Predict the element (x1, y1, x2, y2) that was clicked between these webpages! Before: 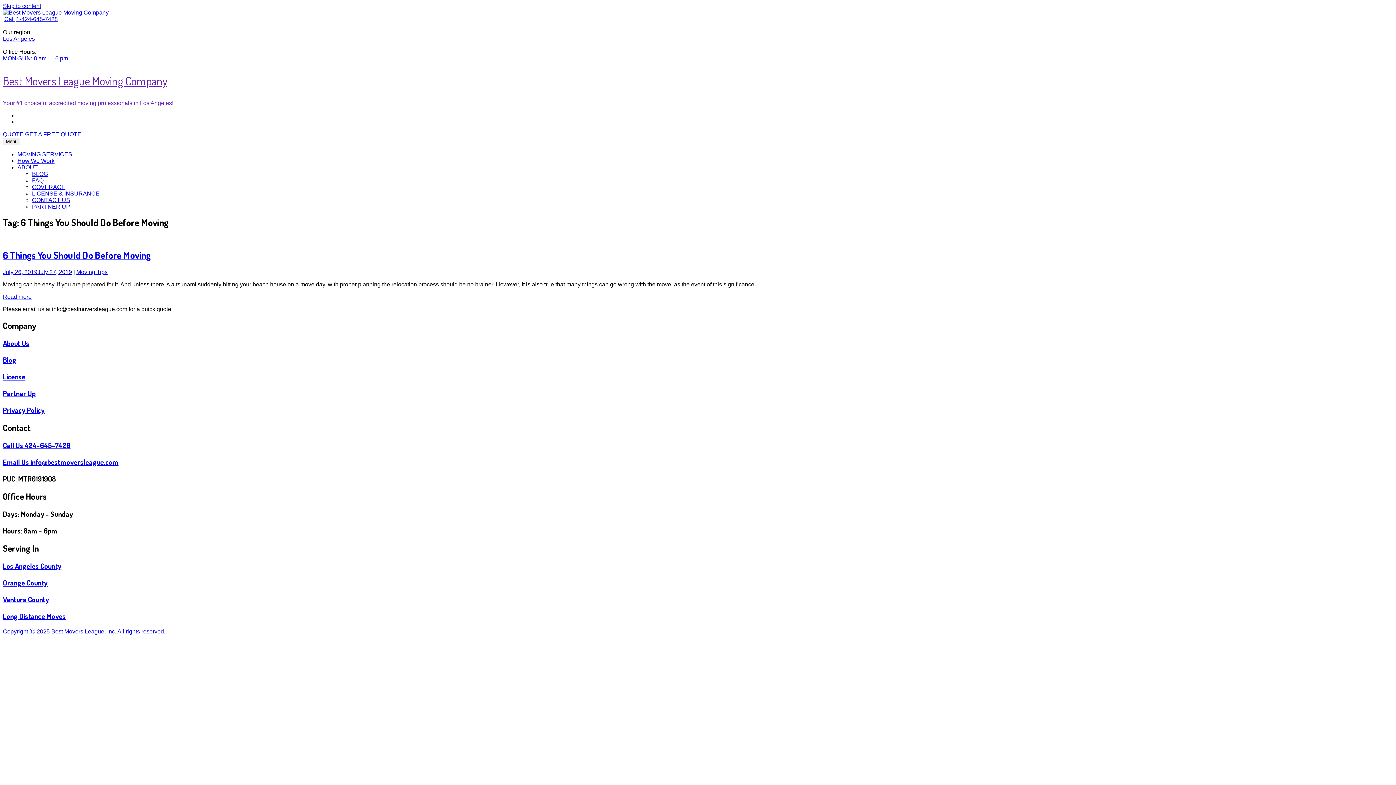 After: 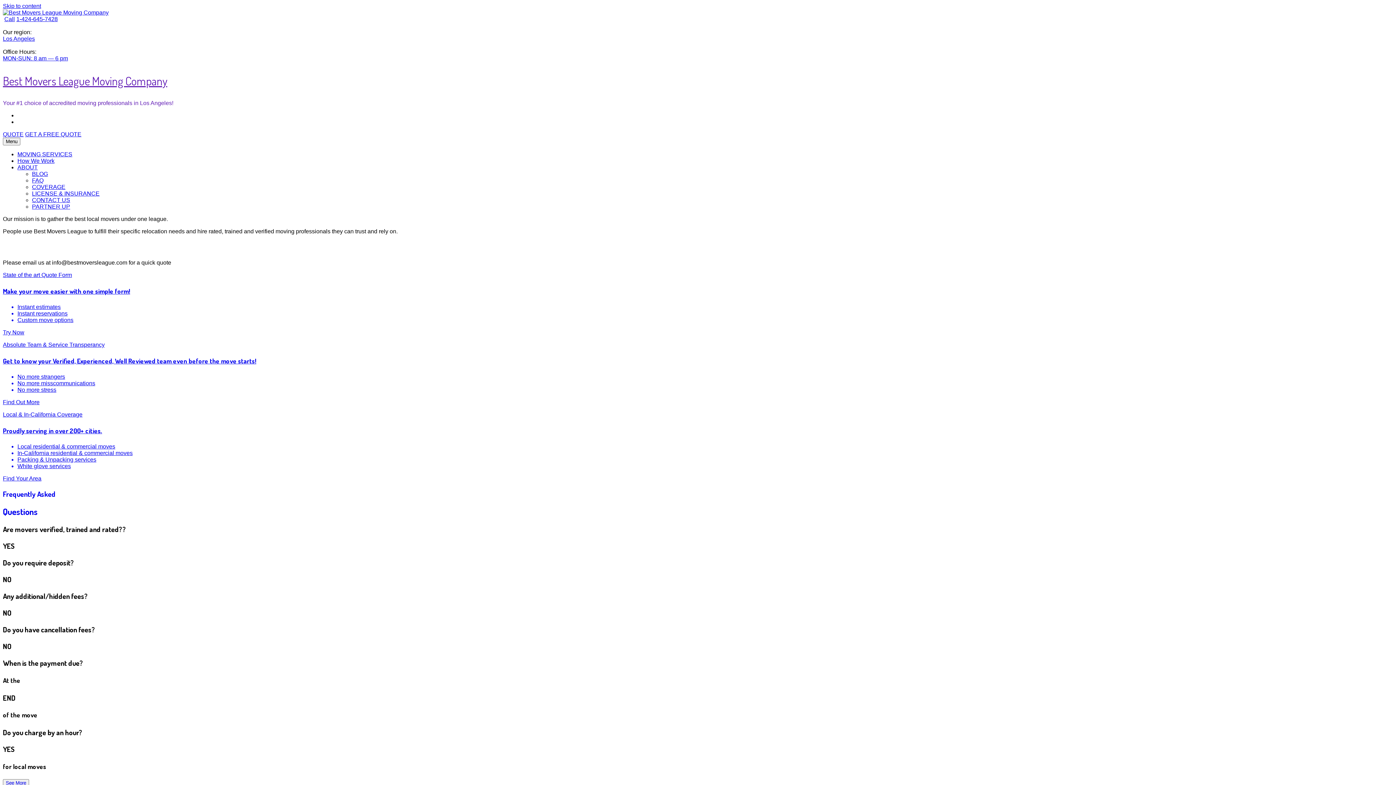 Action: bbox: (2, 338, 29, 347) label: About Us